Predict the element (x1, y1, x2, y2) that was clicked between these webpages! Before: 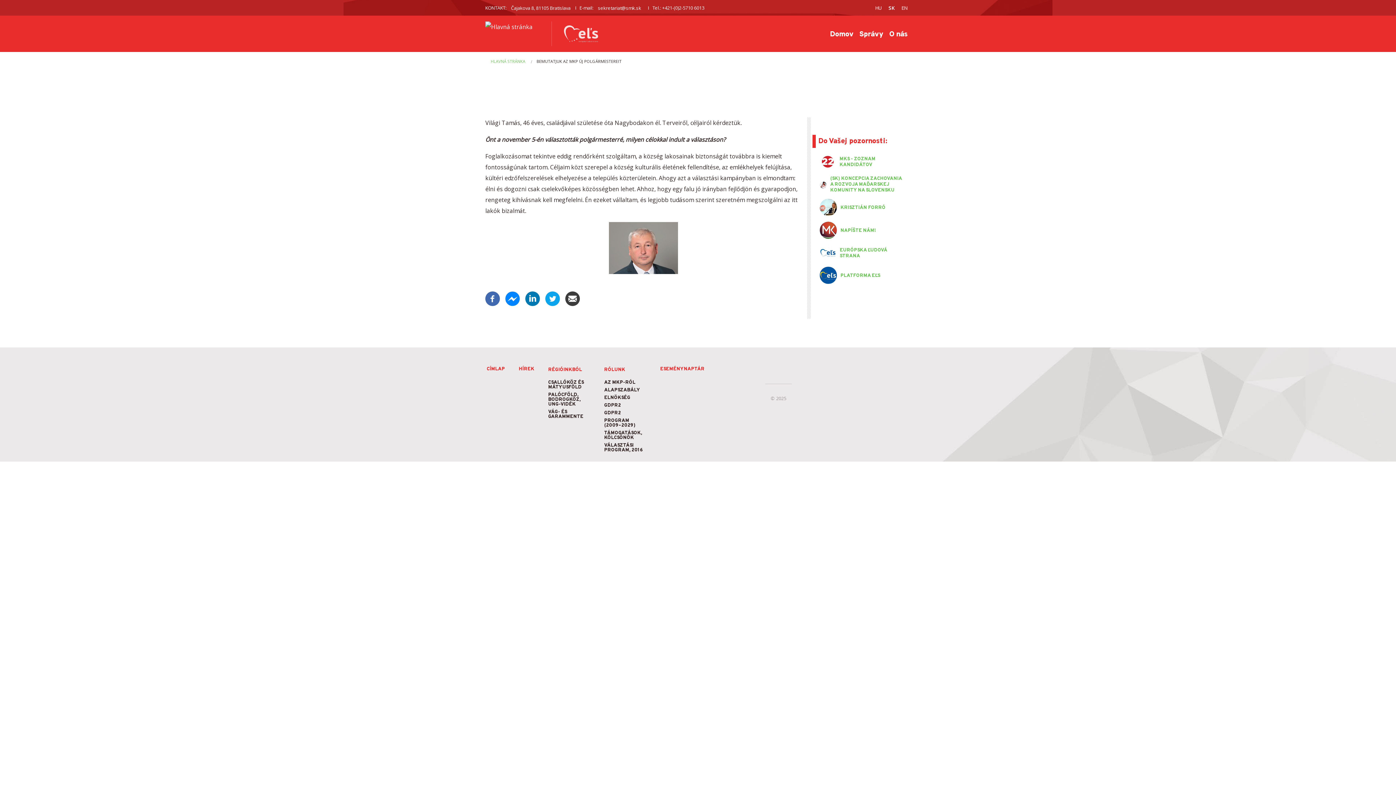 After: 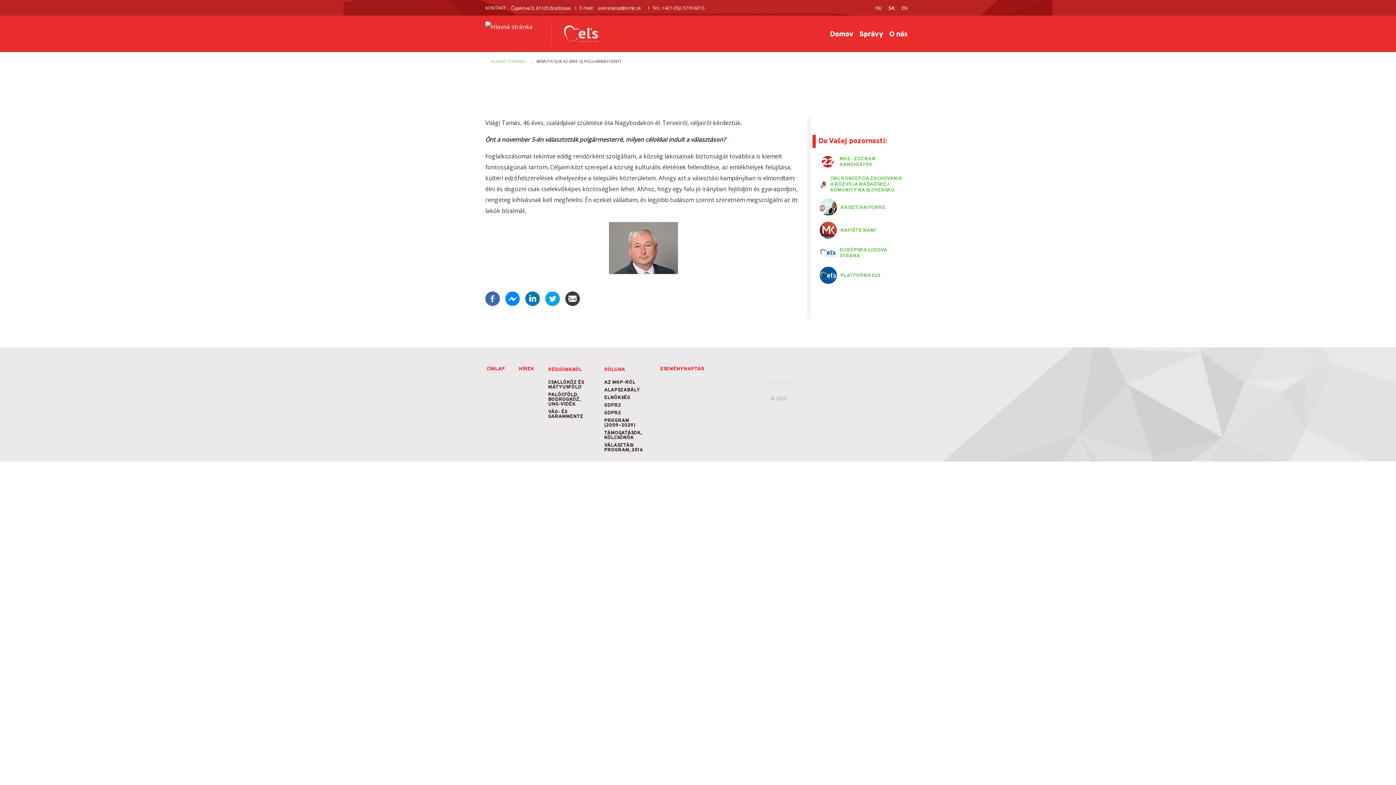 Action: bbox: (545, 294, 560, 302)